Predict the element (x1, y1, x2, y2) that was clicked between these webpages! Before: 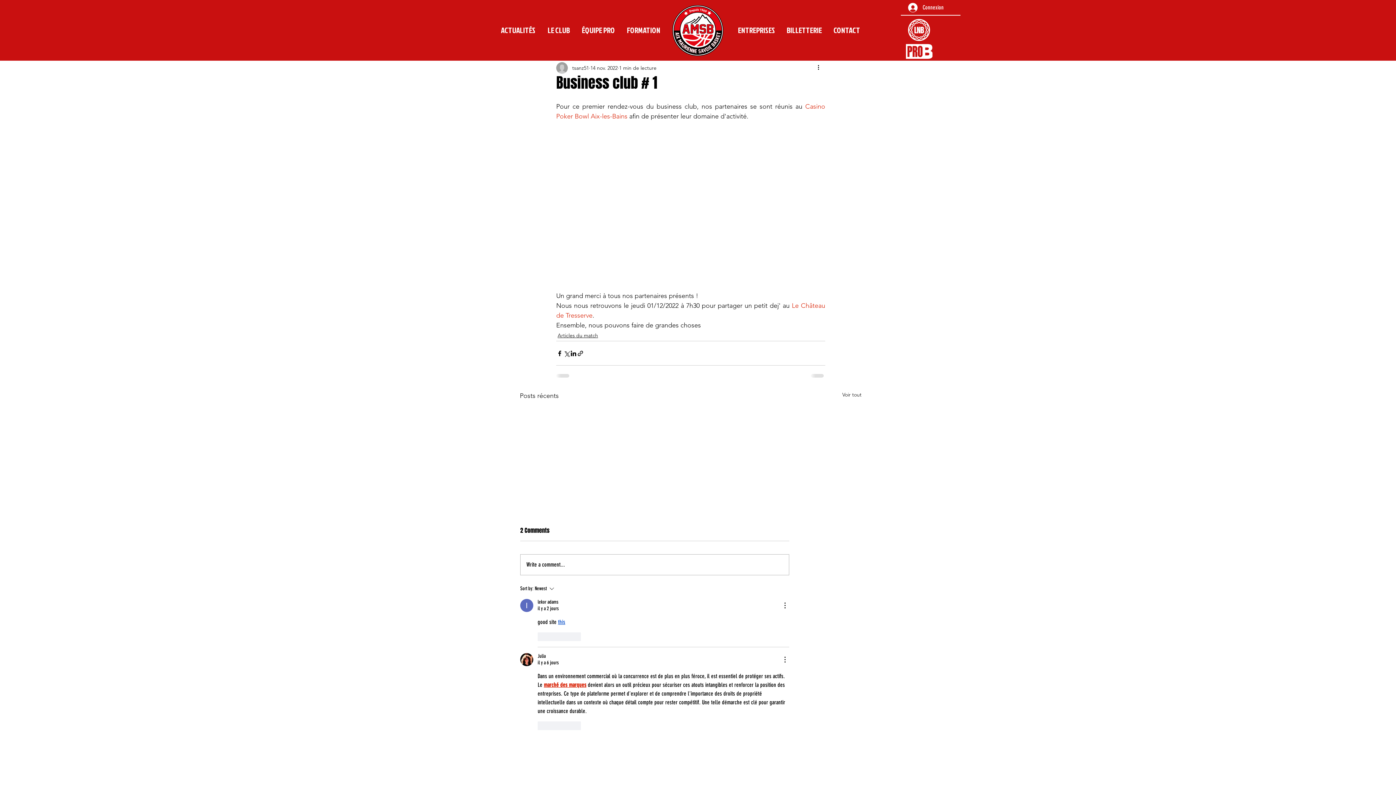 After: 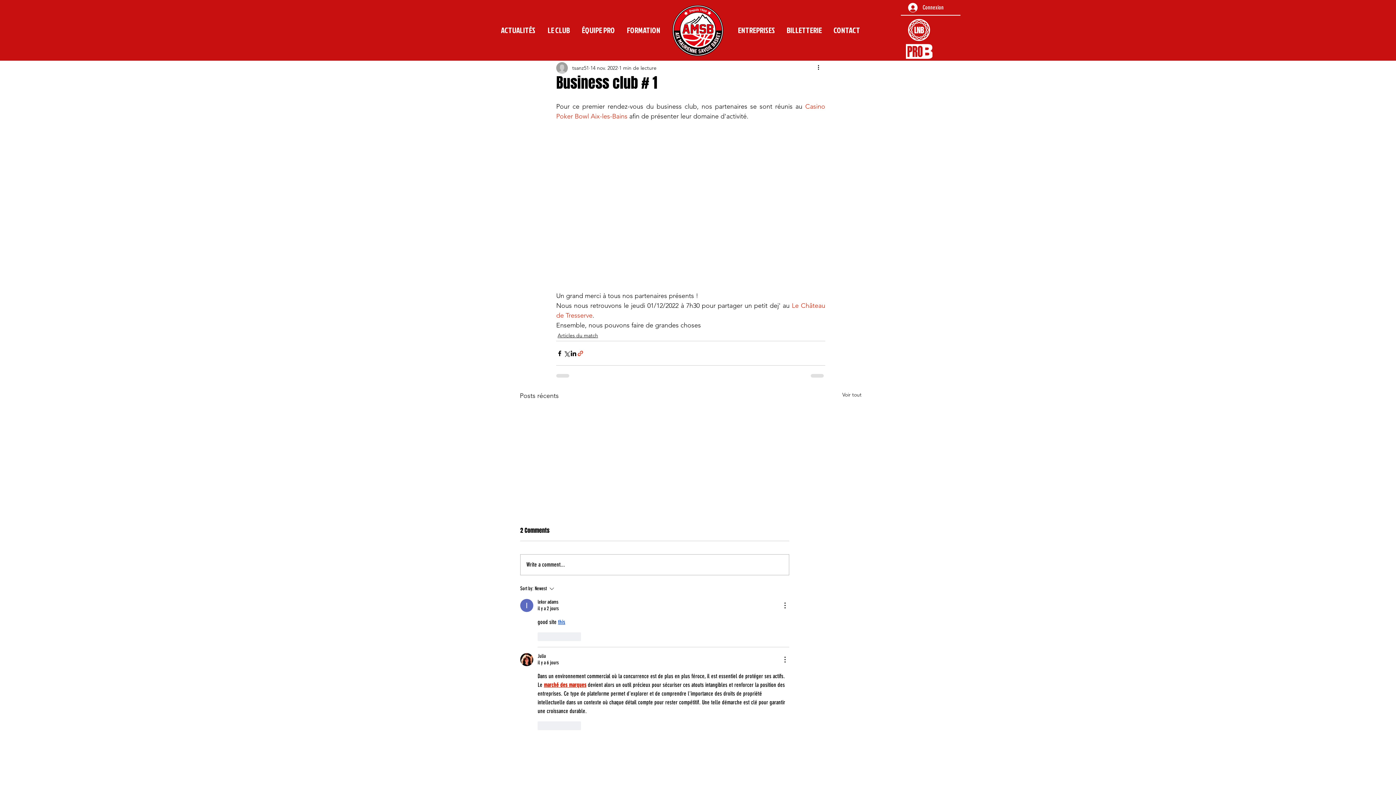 Action: bbox: (577, 350, 584, 357) label: Partager via le lien